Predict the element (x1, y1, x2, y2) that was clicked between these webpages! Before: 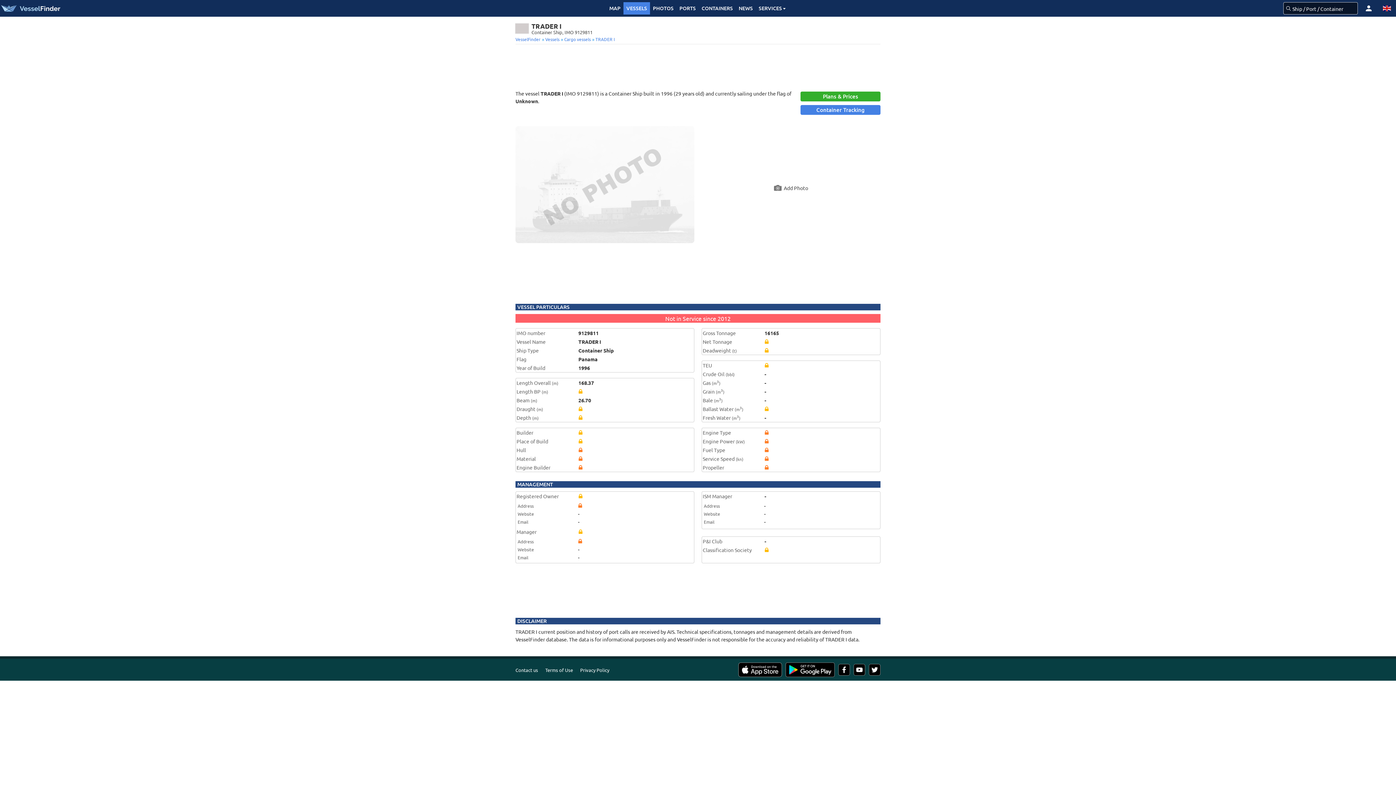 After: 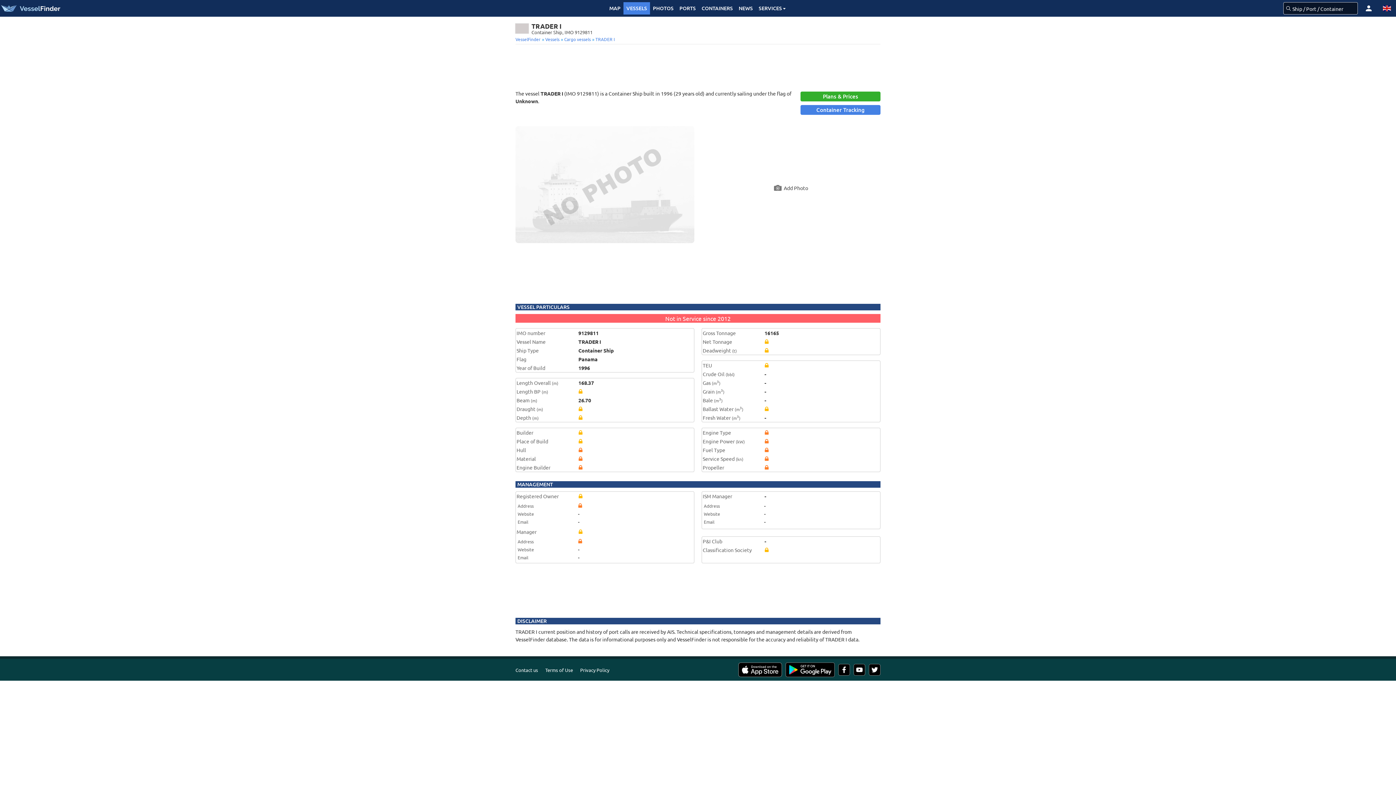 Action: bbox: (838, 662, 850, 677)